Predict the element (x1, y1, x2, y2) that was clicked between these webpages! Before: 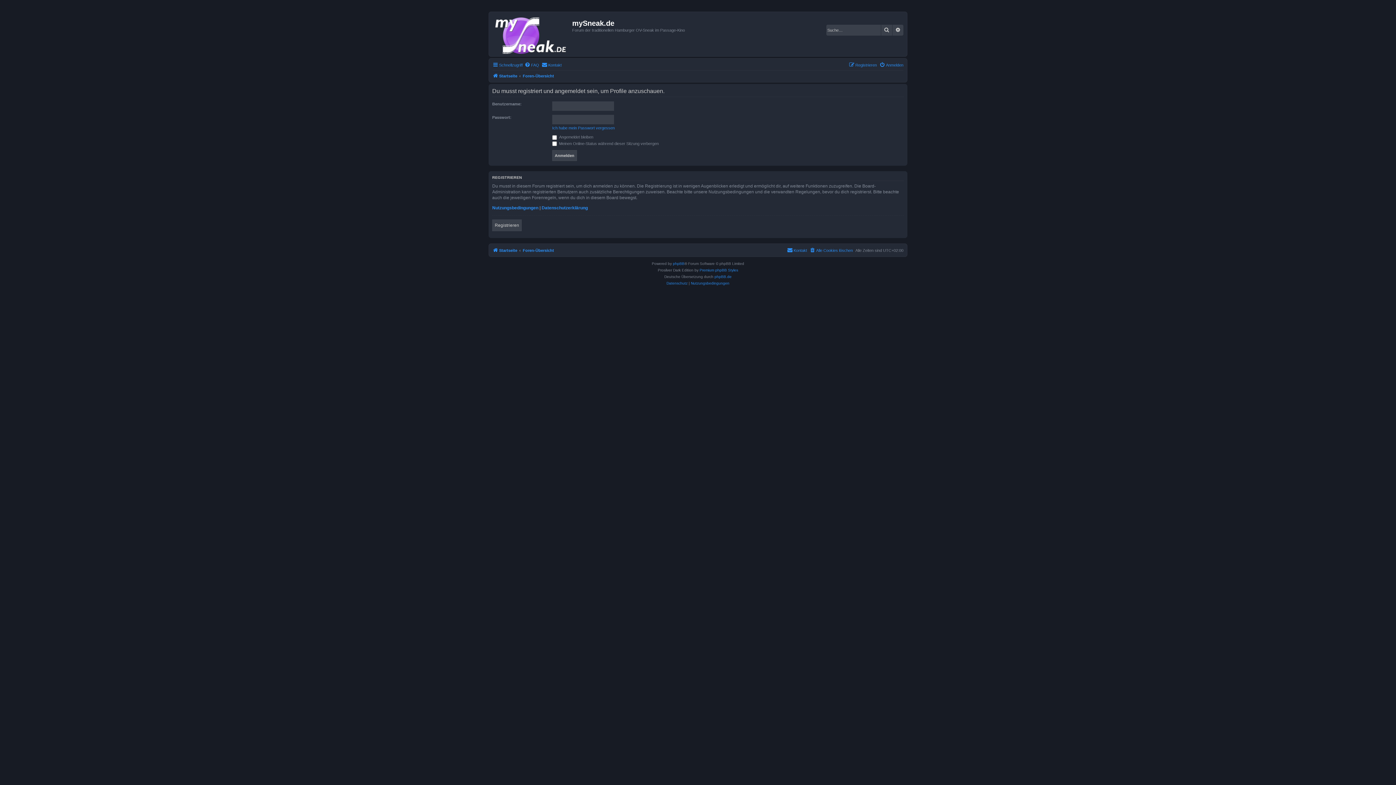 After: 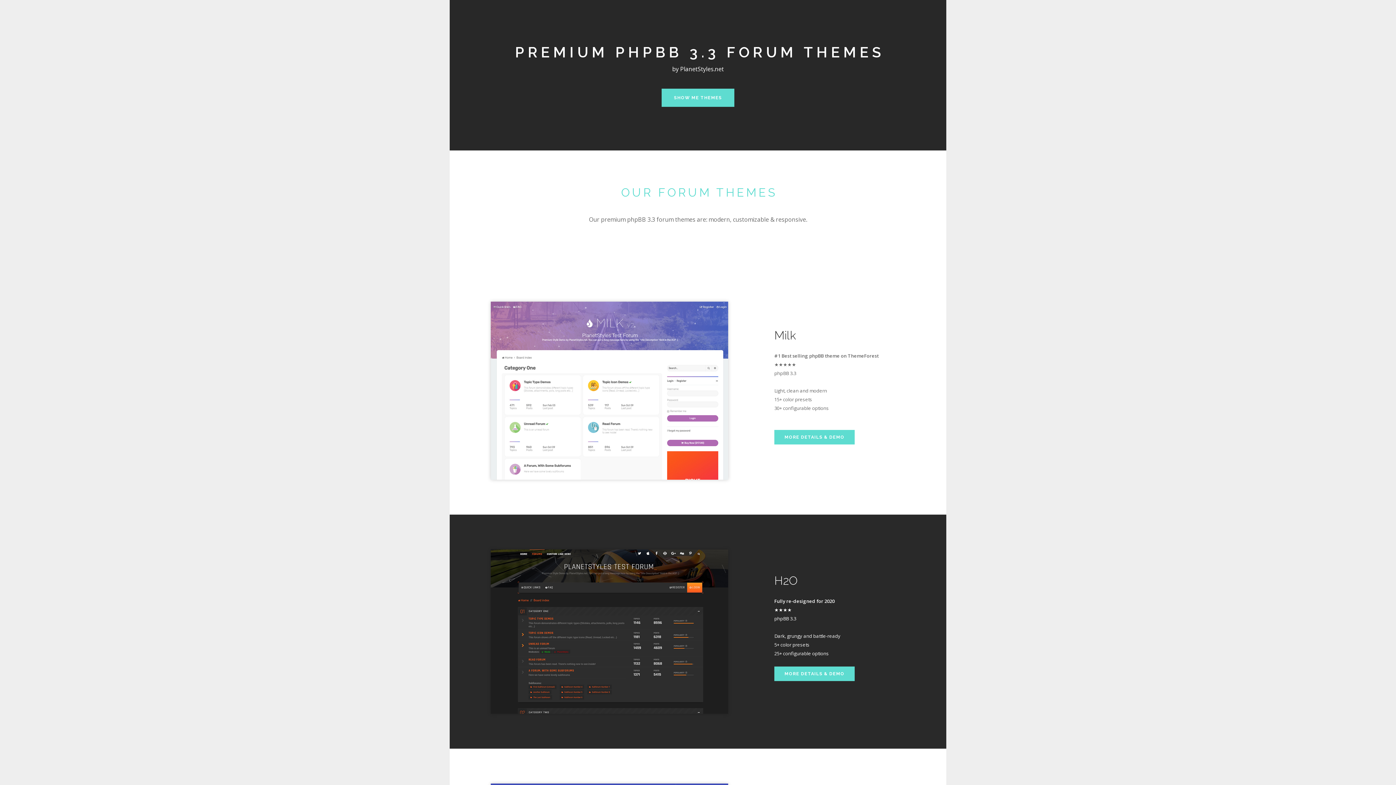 Action: bbox: (699, 267, 738, 273) label: Premium phpBB Styles